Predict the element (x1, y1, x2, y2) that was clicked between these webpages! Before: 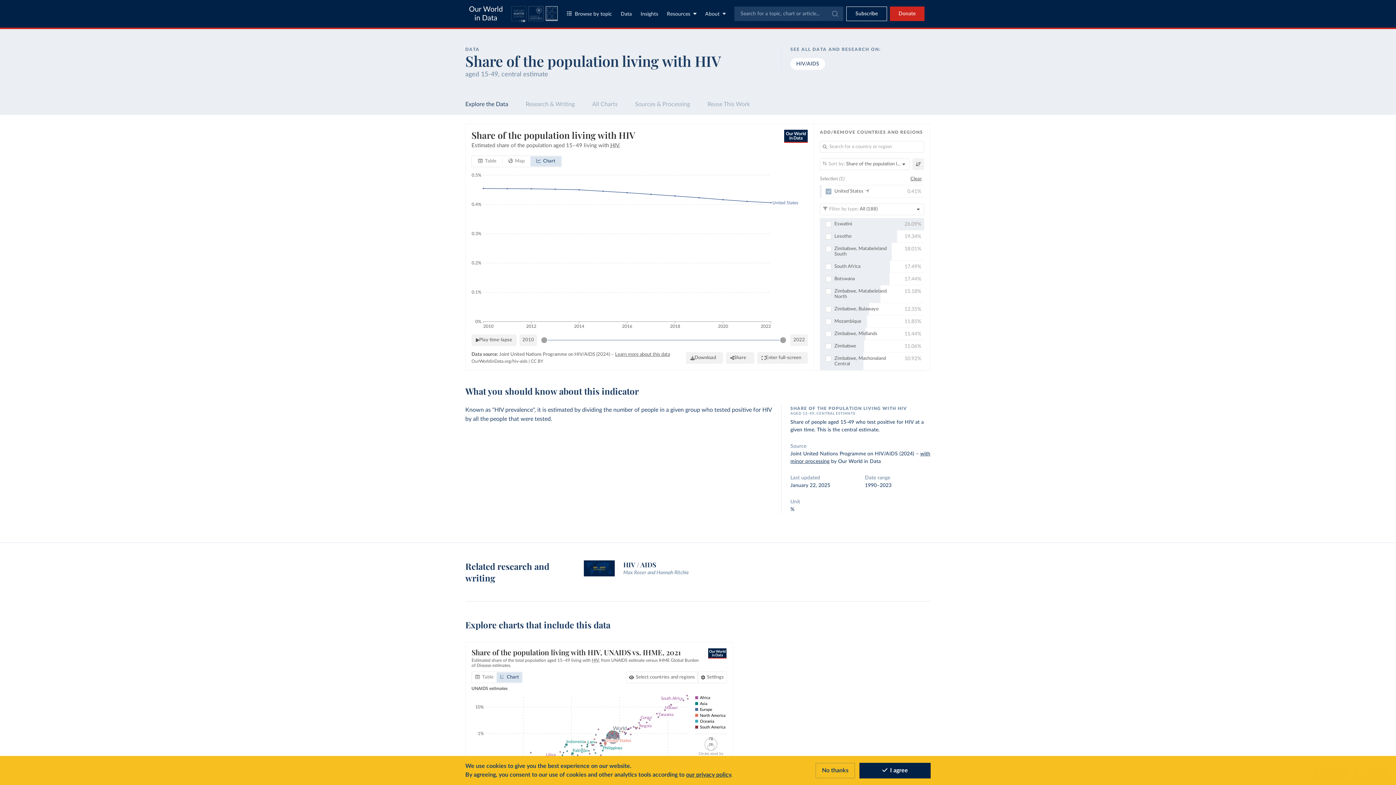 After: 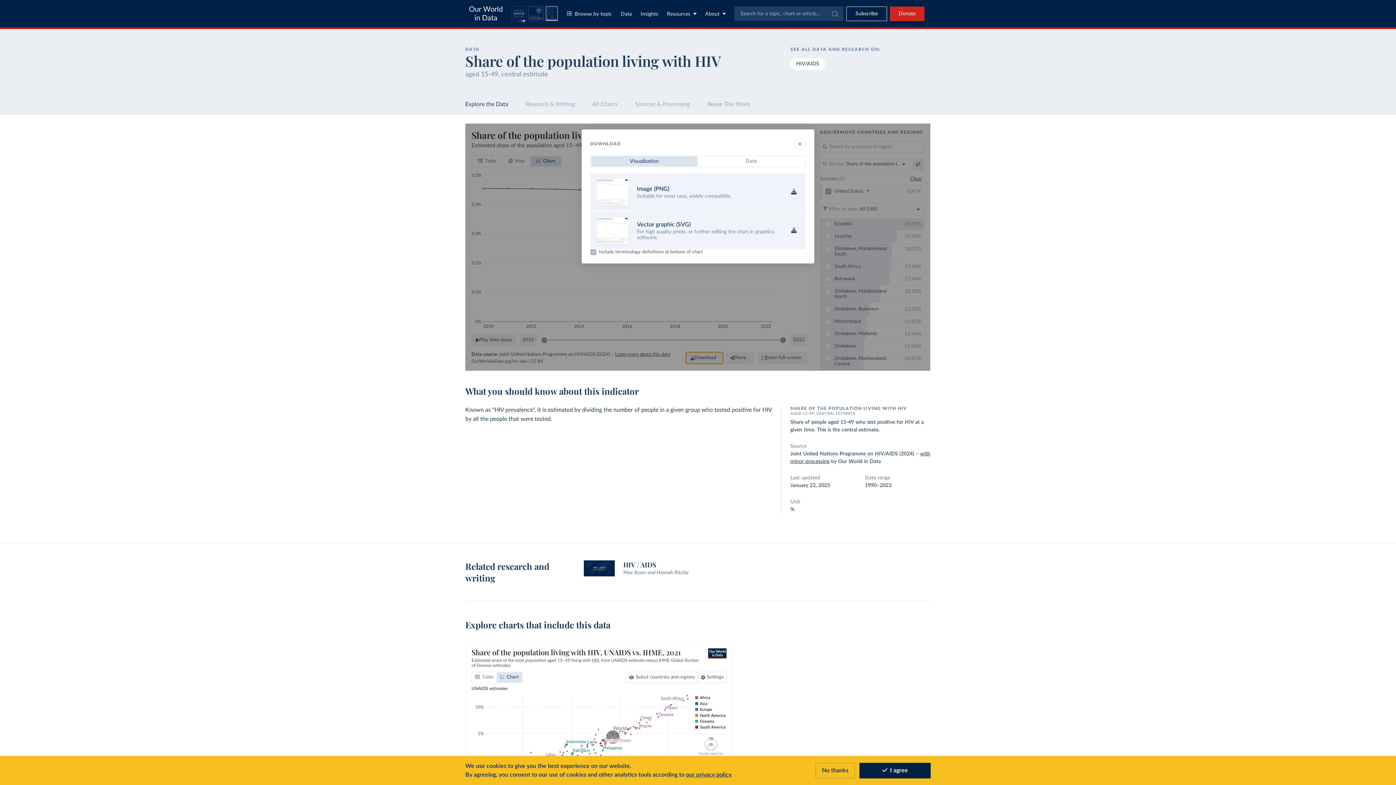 Action: bbox: (686, 352, 723, 364) label: Download